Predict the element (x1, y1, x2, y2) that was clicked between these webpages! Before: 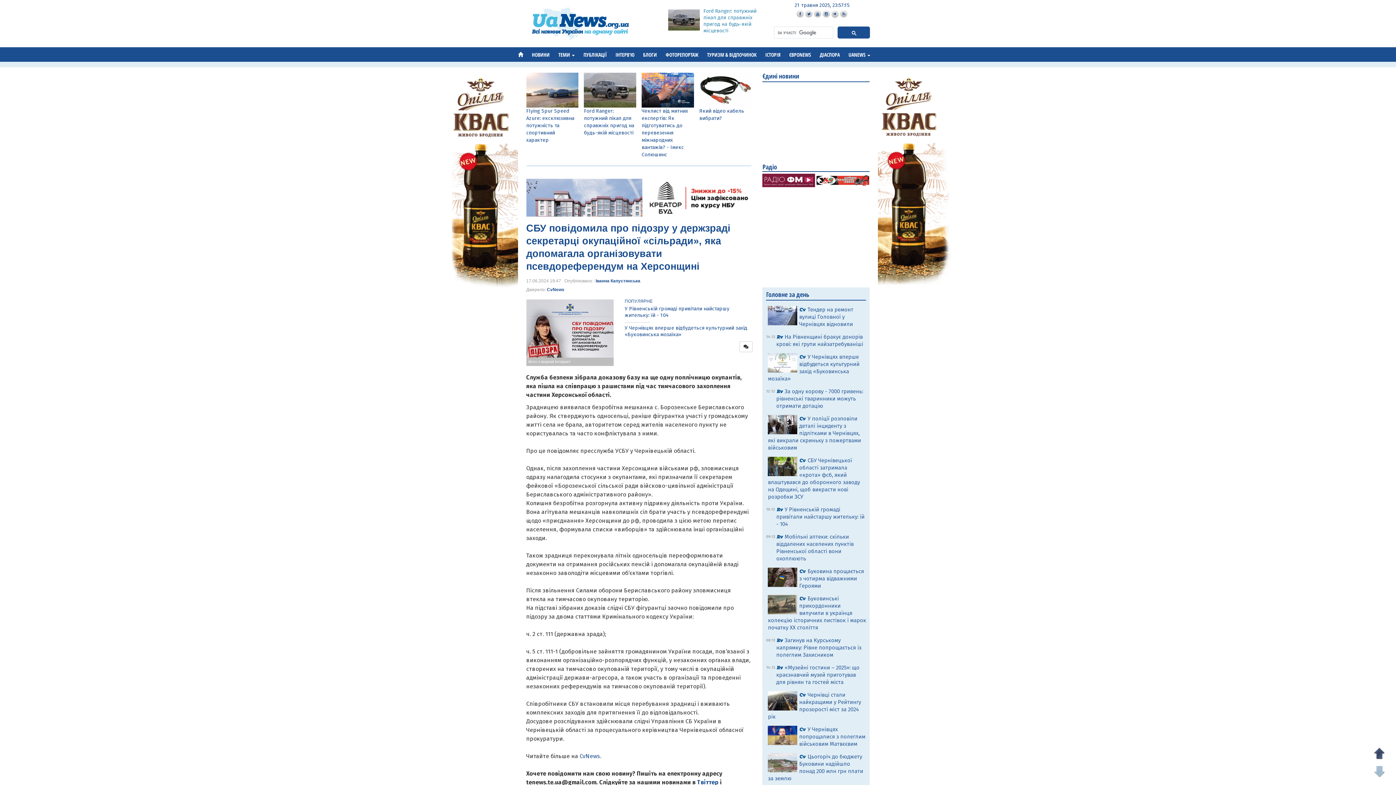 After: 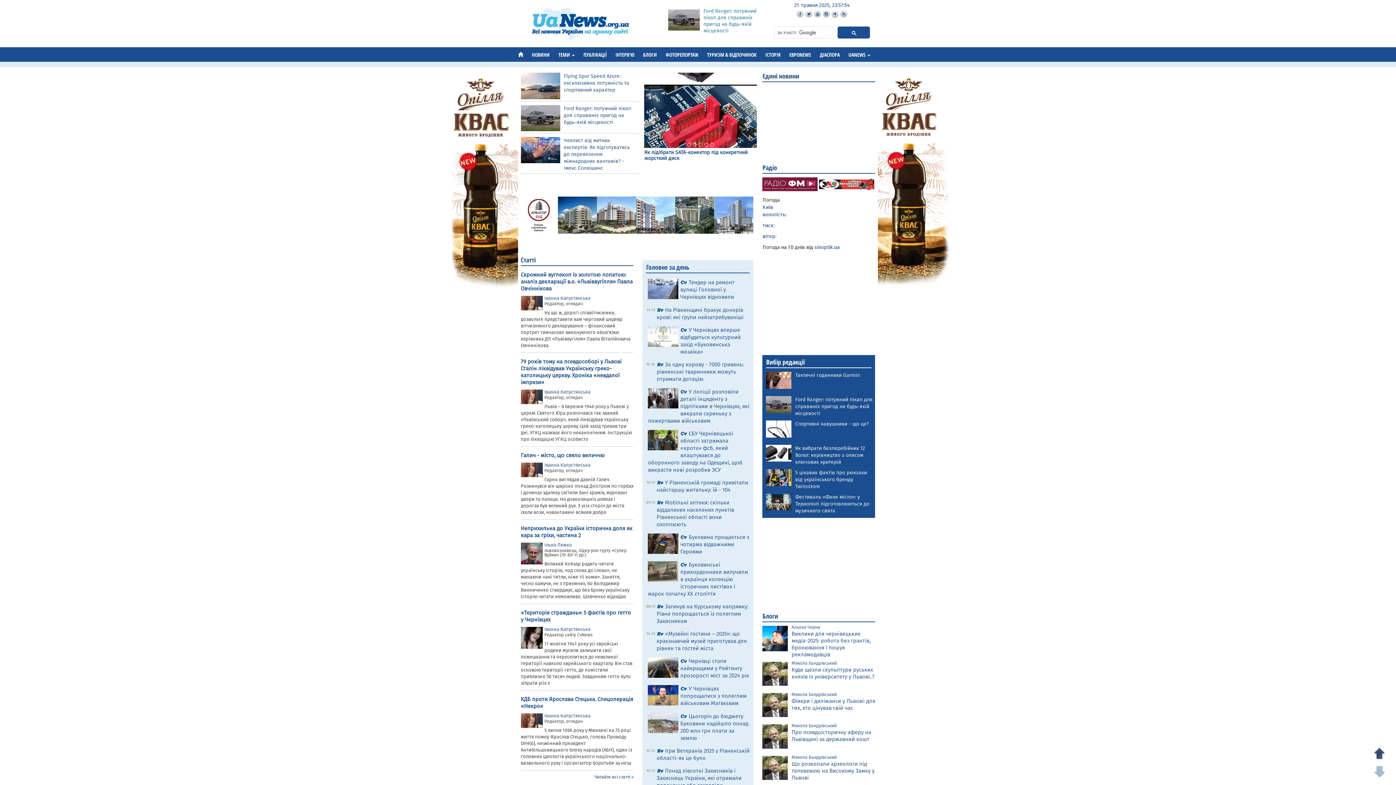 Action: bbox: (526, 21, 631, 27)